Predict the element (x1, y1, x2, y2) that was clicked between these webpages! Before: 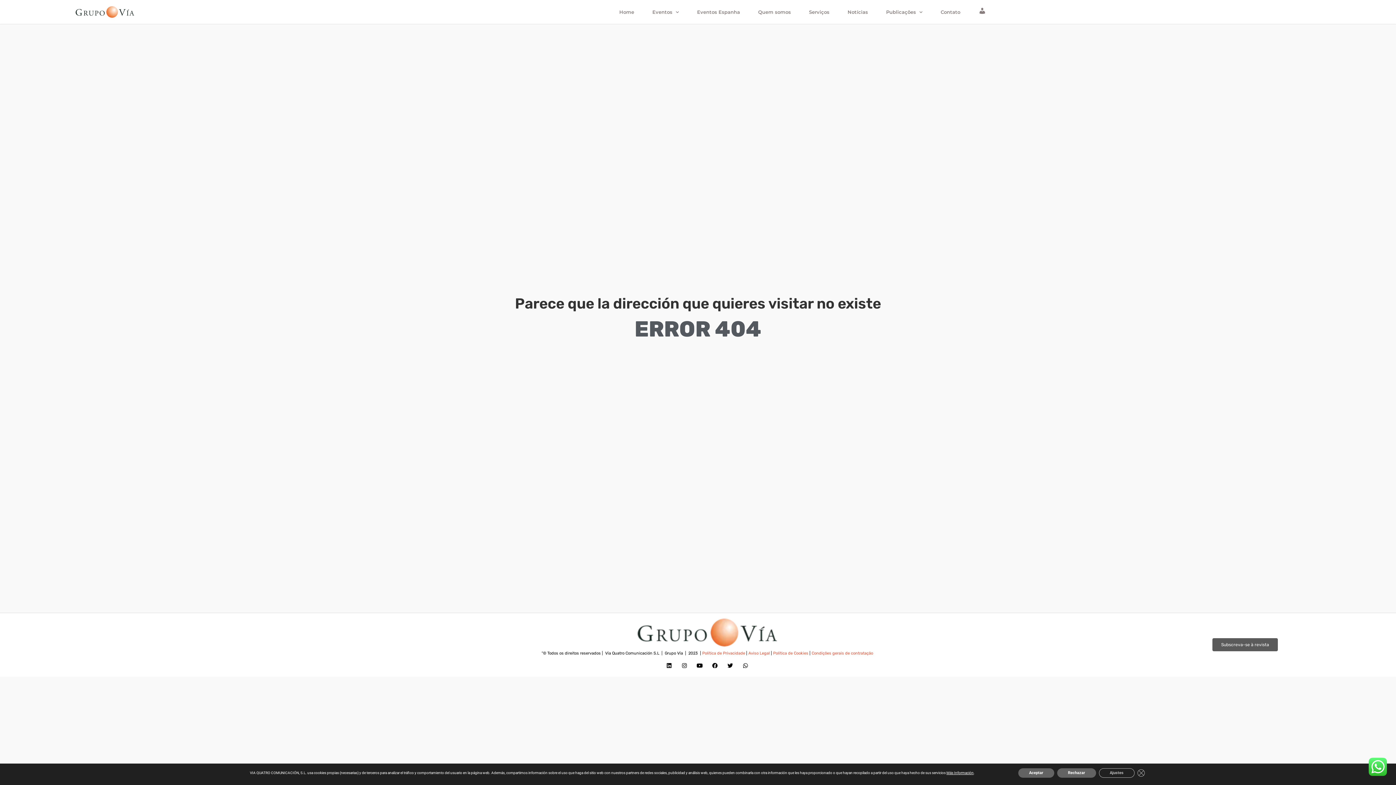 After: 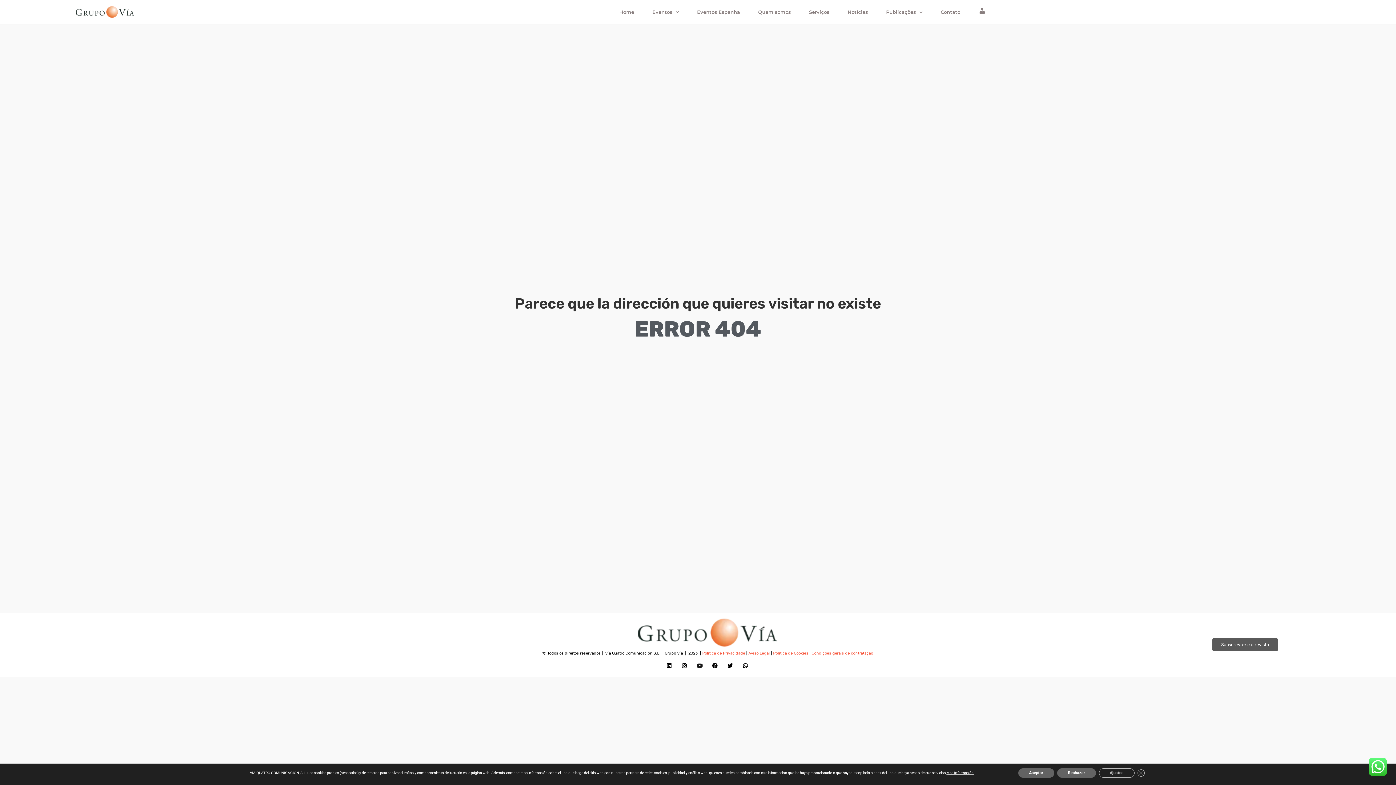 Action: bbox: (694, 660, 705, 671) label: Youtube